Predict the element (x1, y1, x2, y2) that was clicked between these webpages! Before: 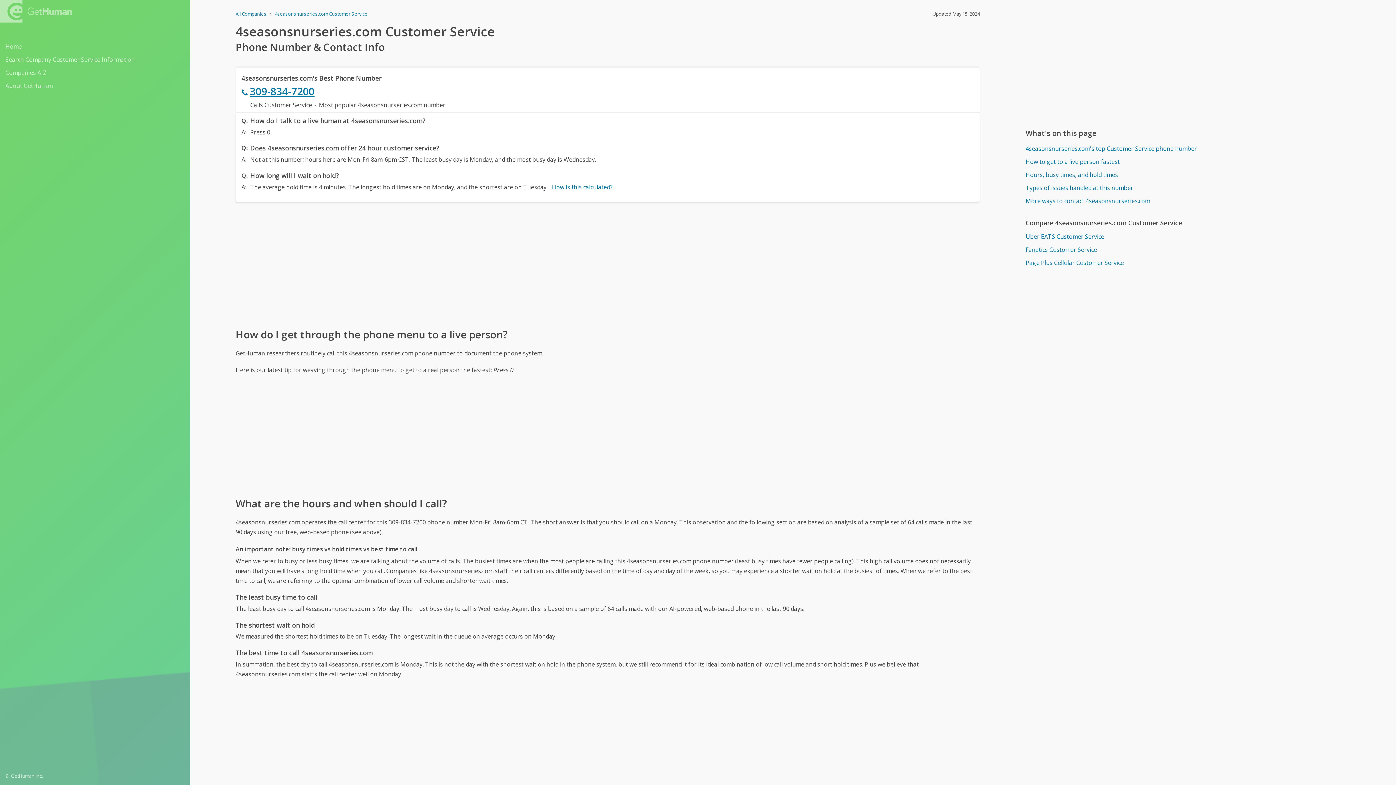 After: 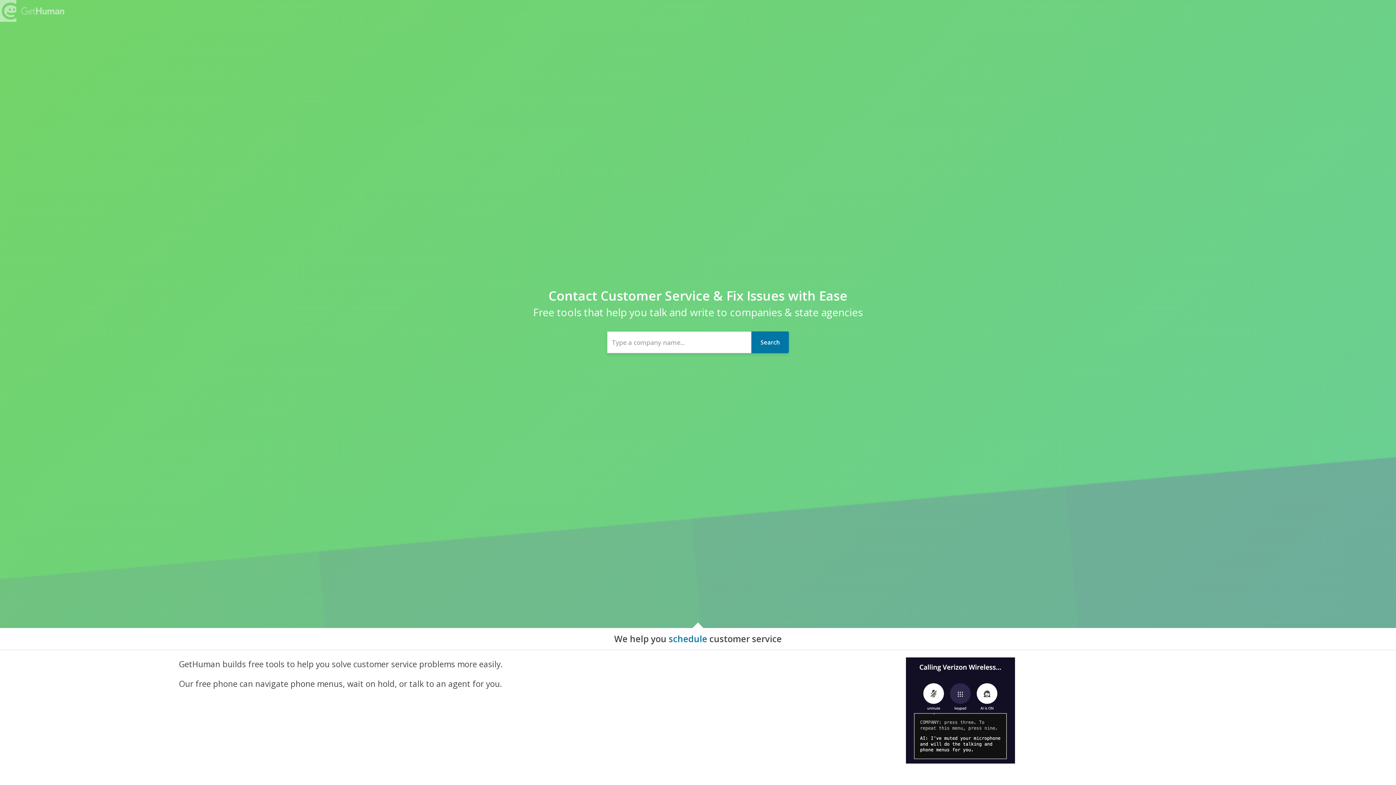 Action: bbox: (235, 10, 266, 17) label: All Companies